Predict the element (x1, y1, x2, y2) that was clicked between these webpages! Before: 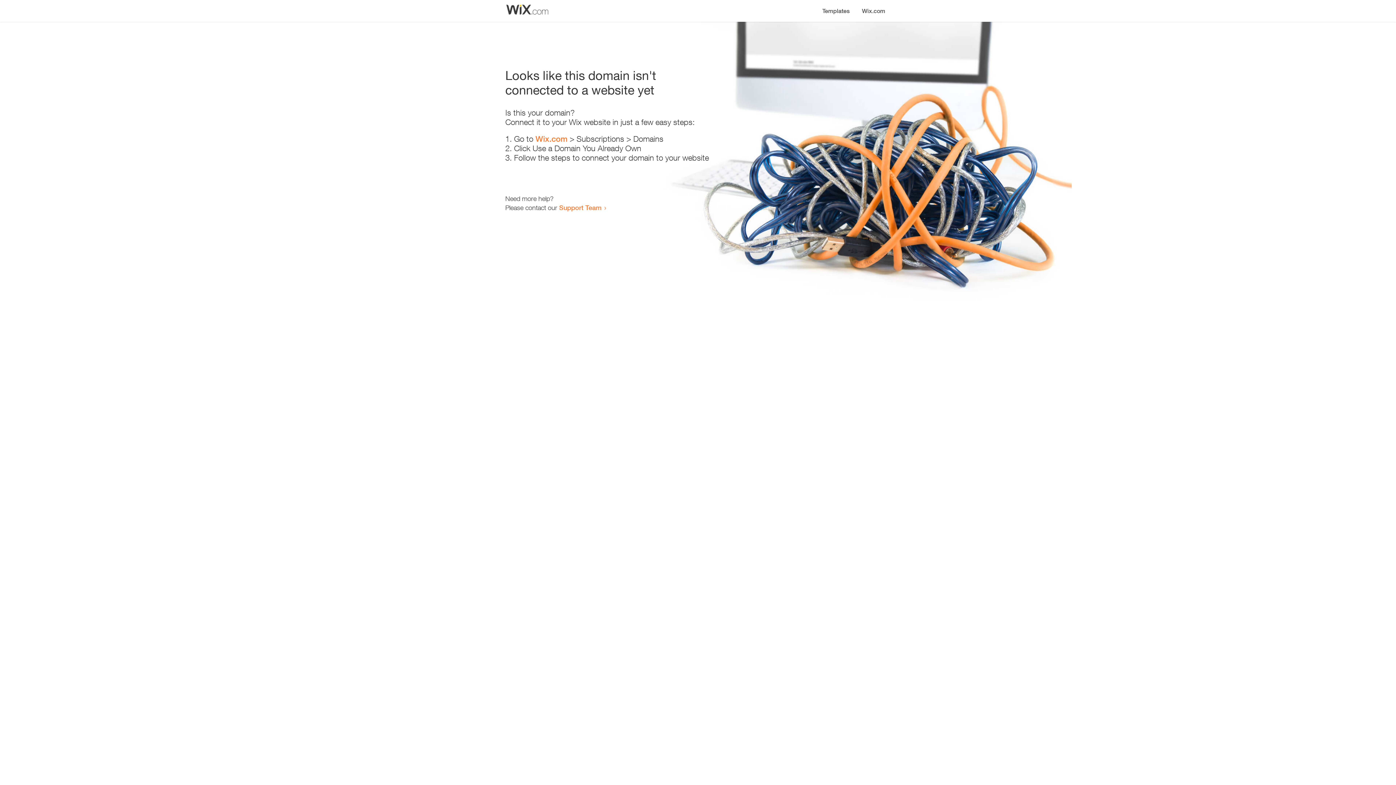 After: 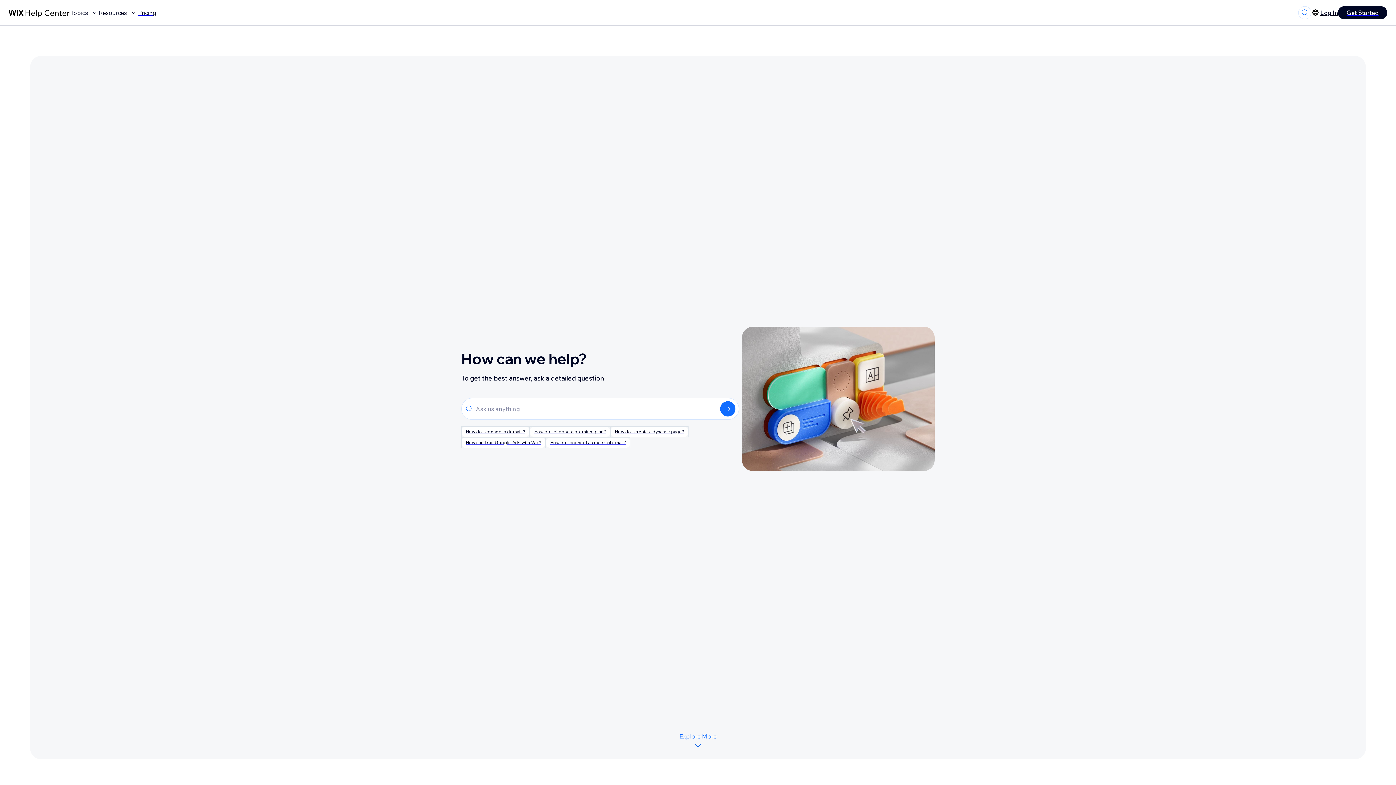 Action: bbox: (559, 203, 601, 211) label: Support Team